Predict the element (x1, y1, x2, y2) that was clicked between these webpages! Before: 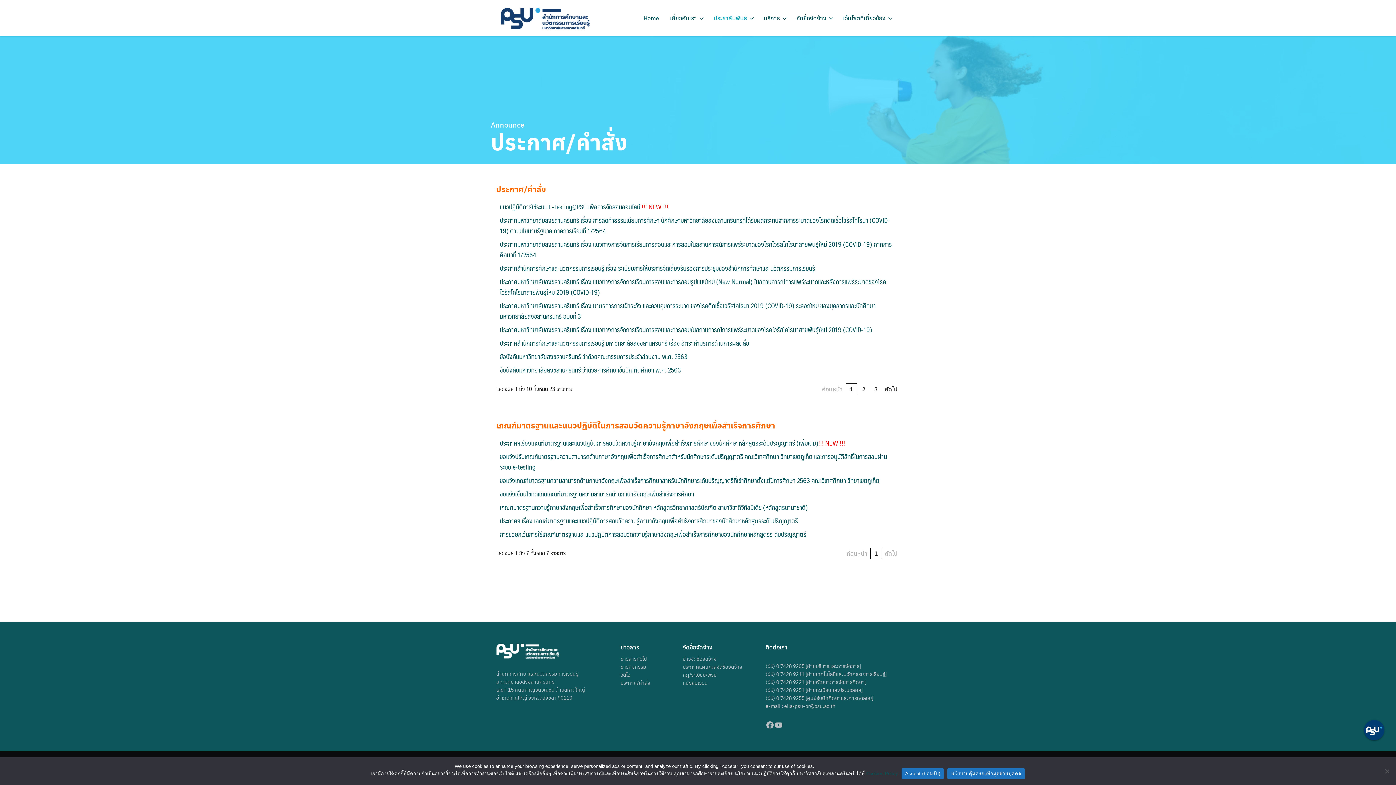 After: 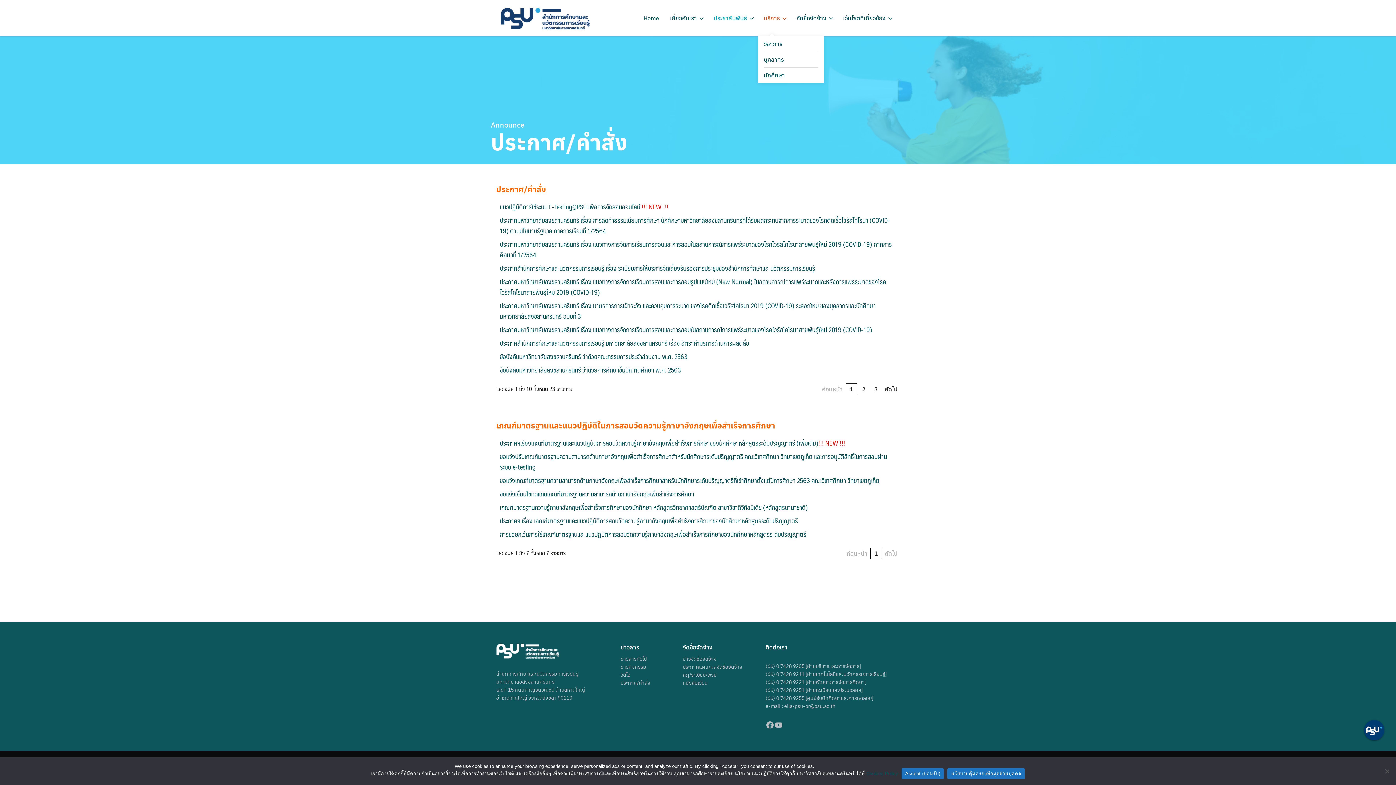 Action: label: บริการ bbox: (758, 11, 785, 24)